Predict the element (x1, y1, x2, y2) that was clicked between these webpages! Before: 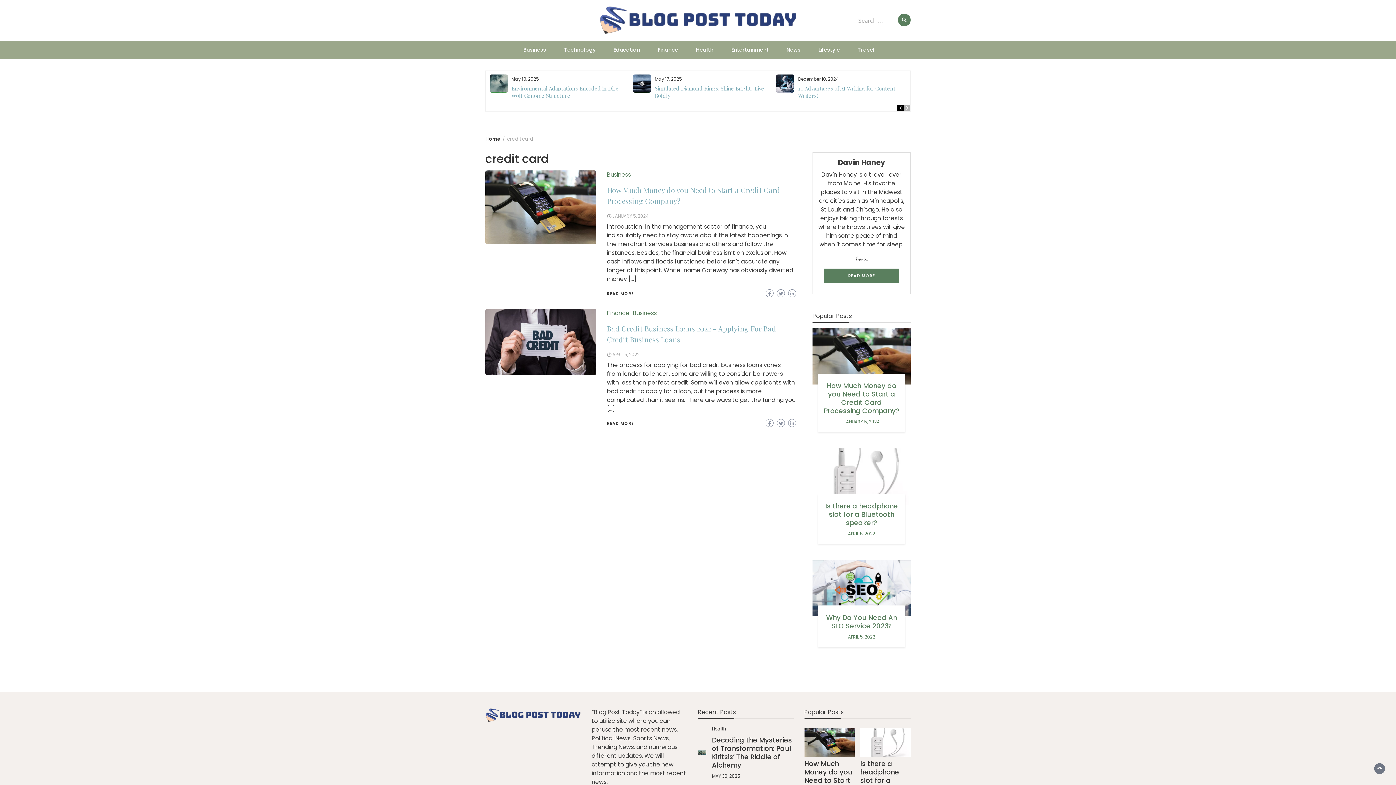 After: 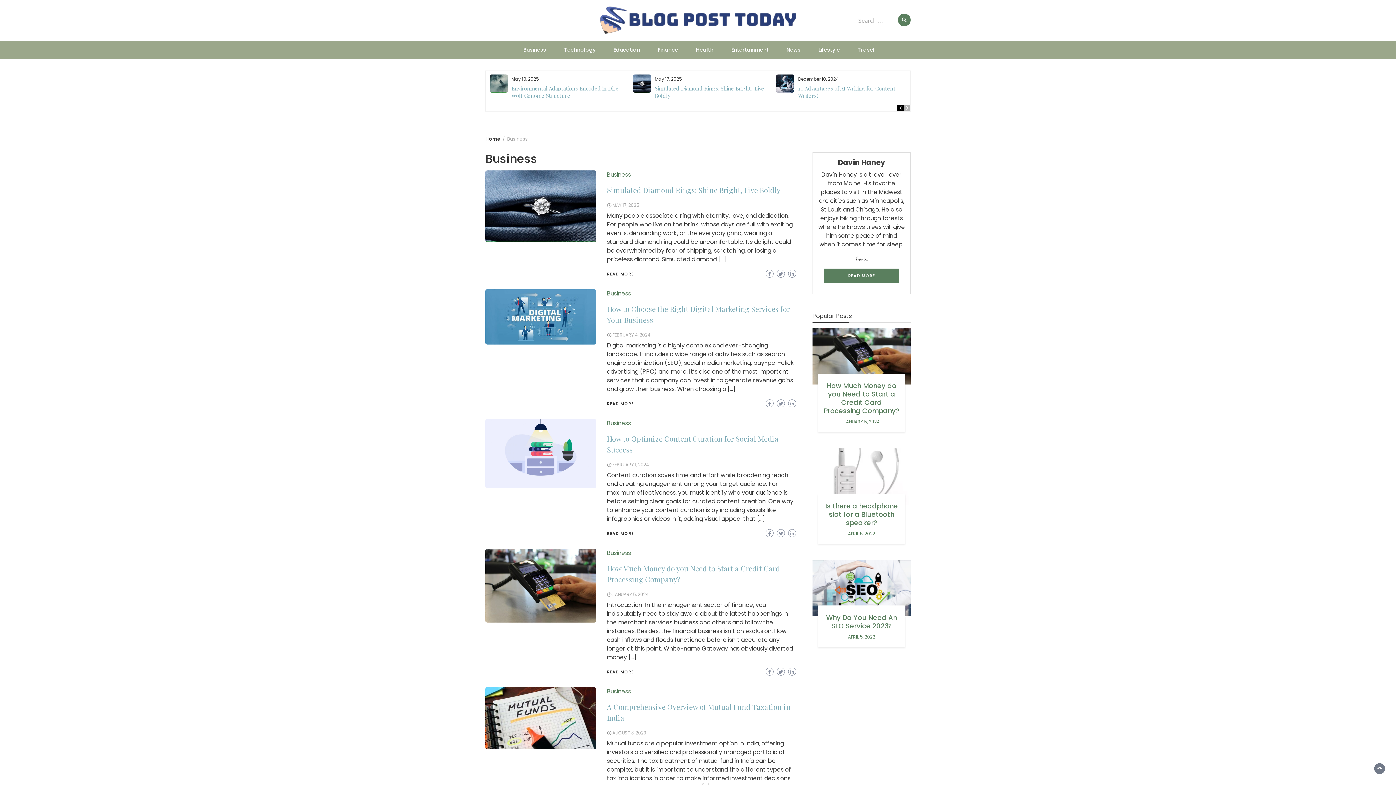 Action: label: Business bbox: (516, 40, 553, 59)